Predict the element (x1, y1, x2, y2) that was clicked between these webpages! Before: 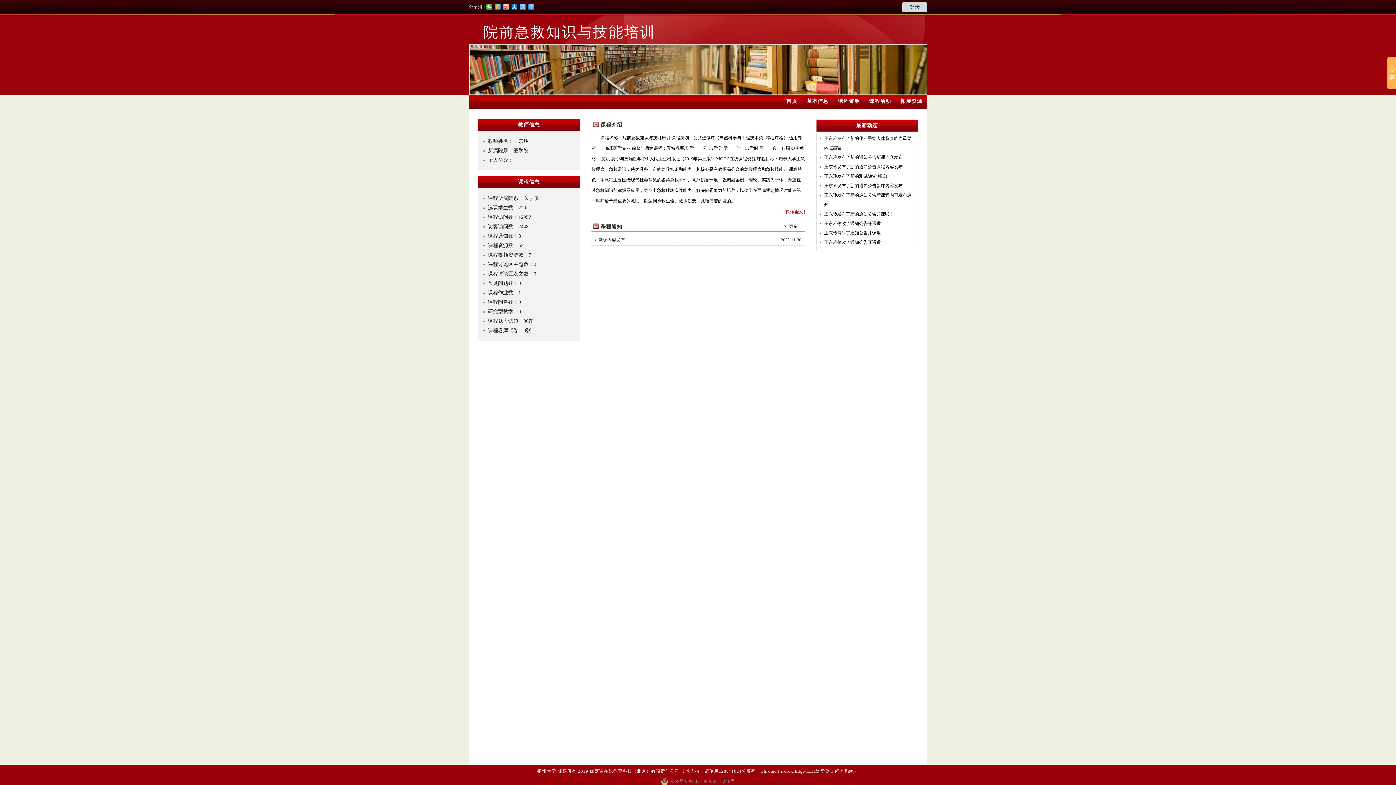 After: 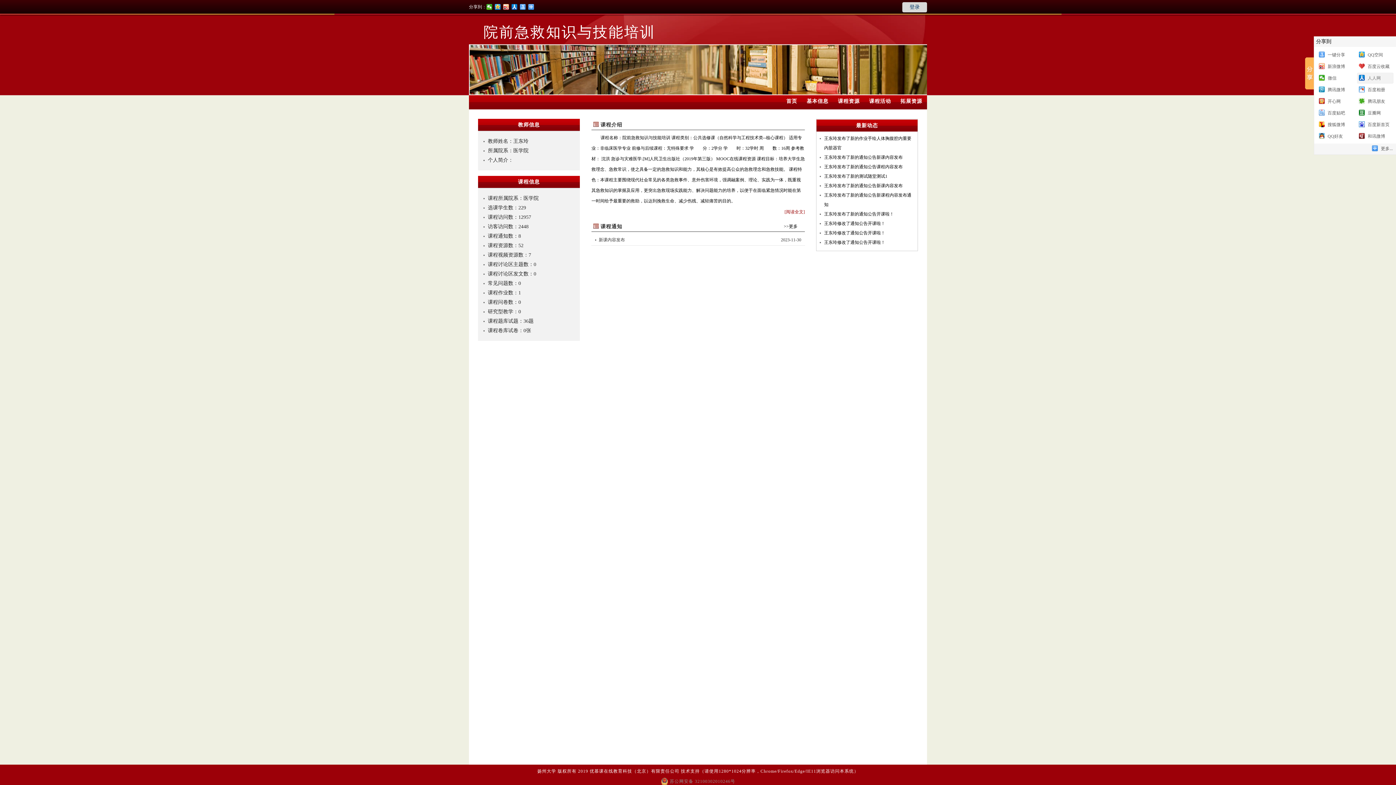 Action: bbox: (1387, 57, 1396, 89)